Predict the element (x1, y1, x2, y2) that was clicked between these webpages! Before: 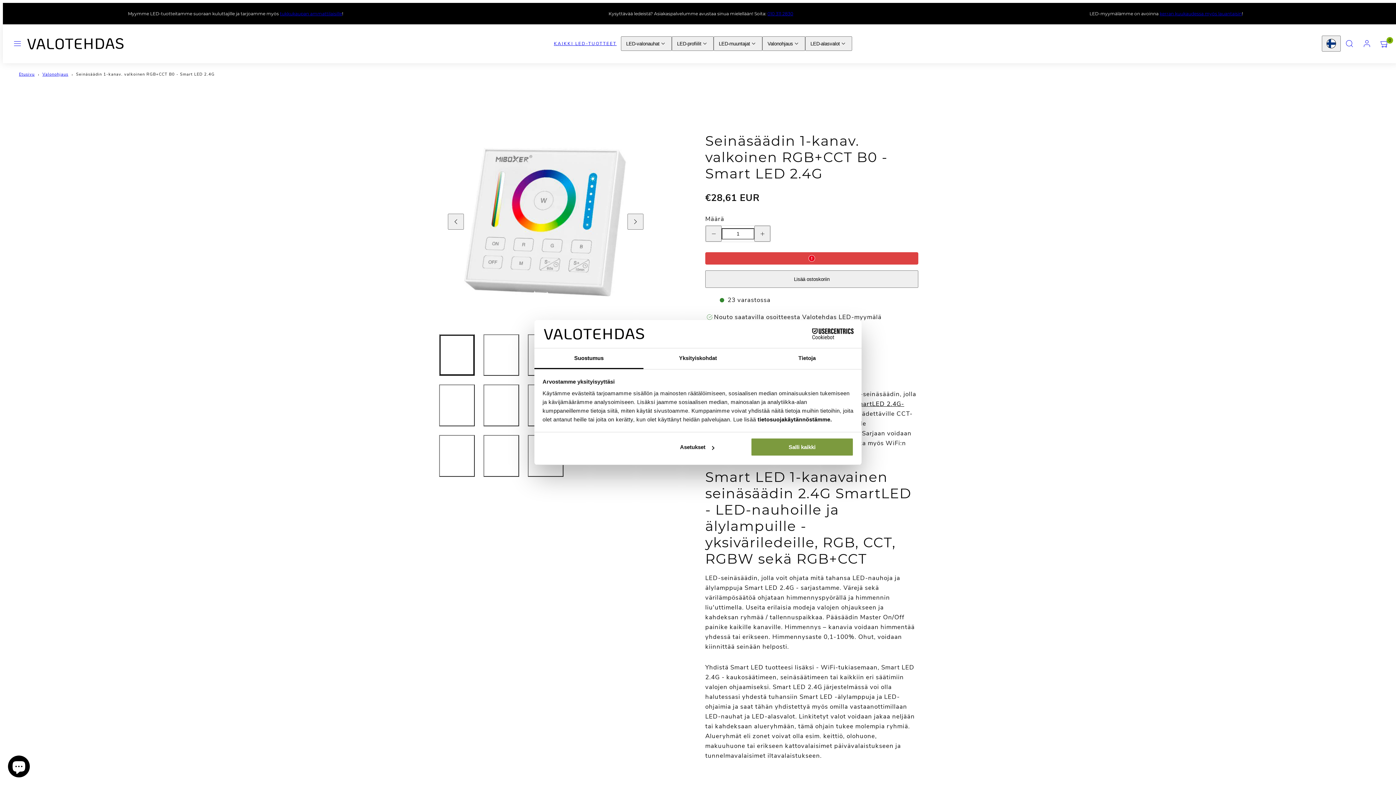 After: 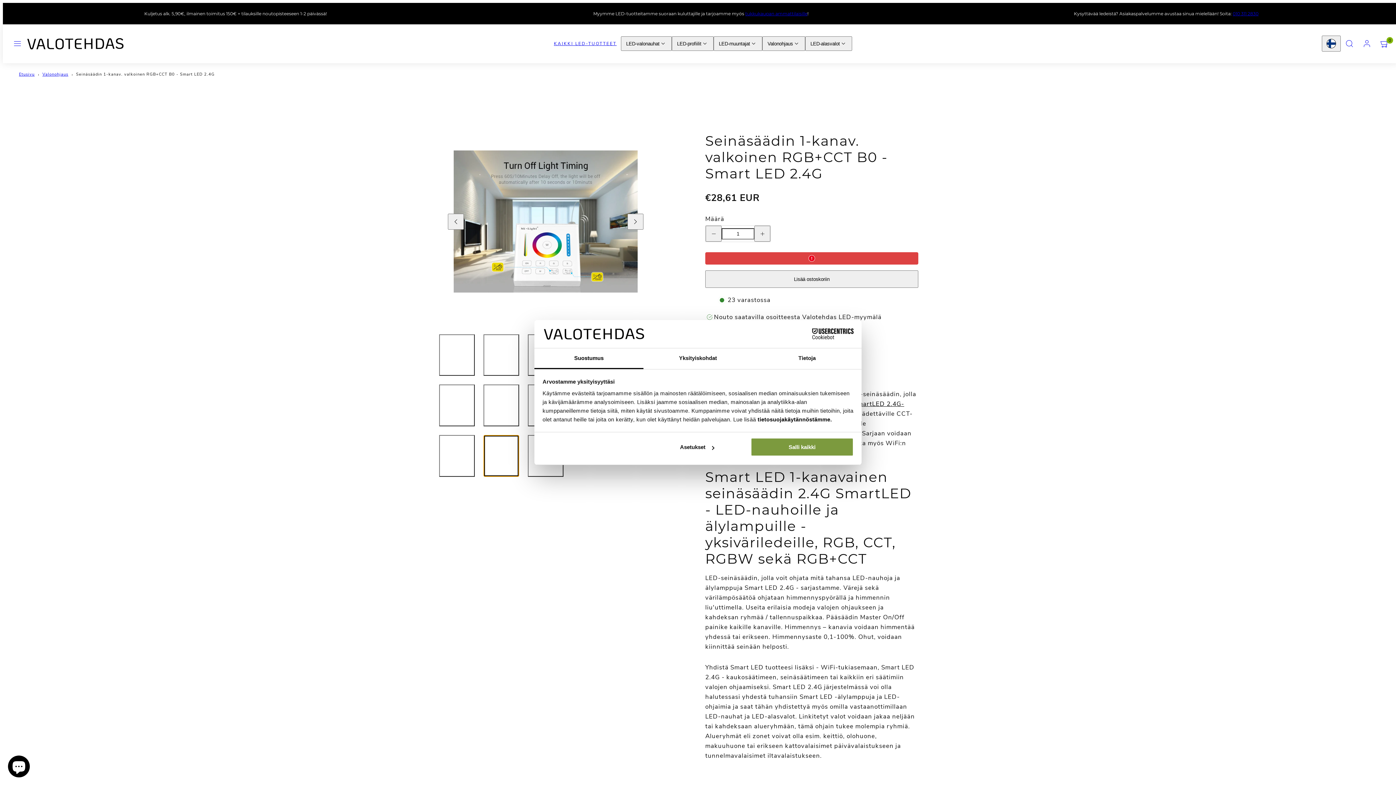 Action: bbox: (483, 435, 519, 476)